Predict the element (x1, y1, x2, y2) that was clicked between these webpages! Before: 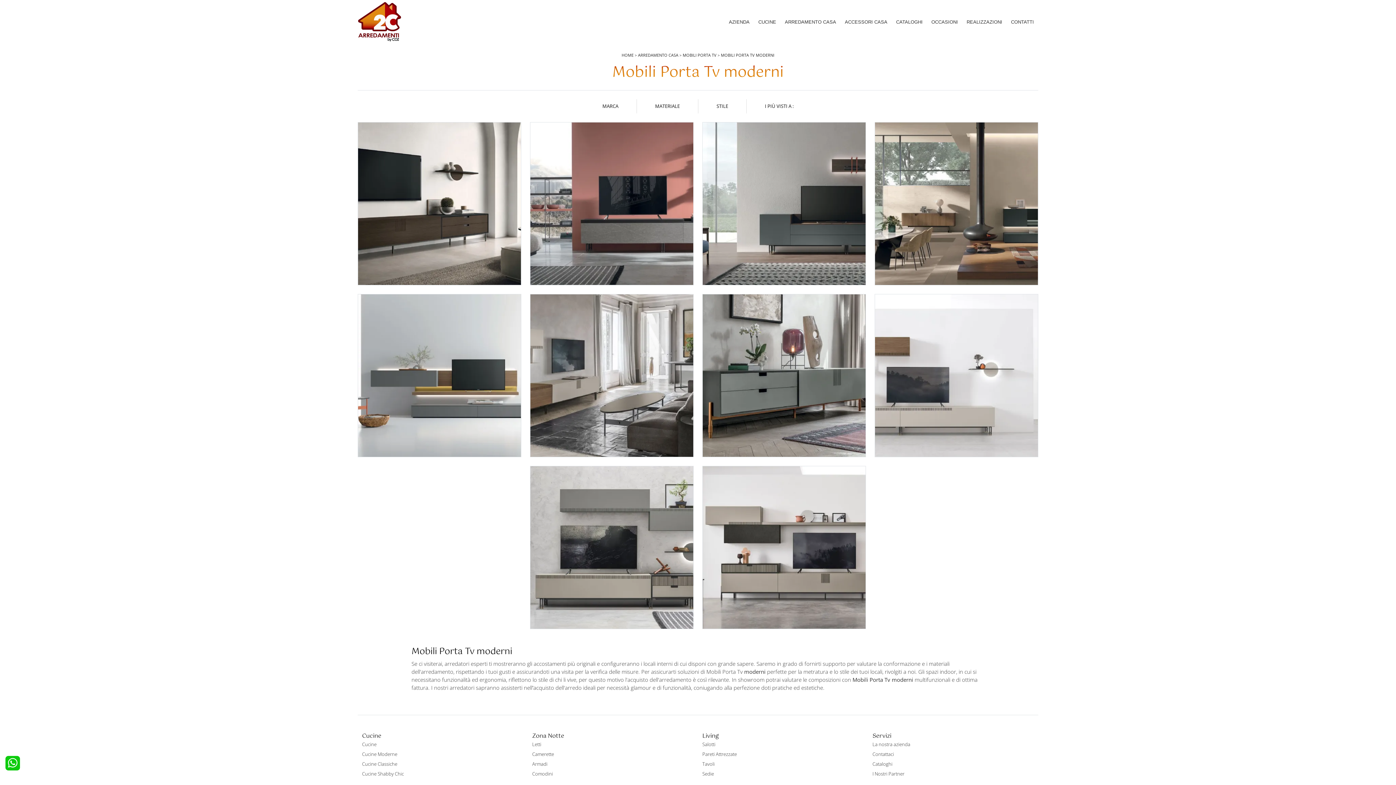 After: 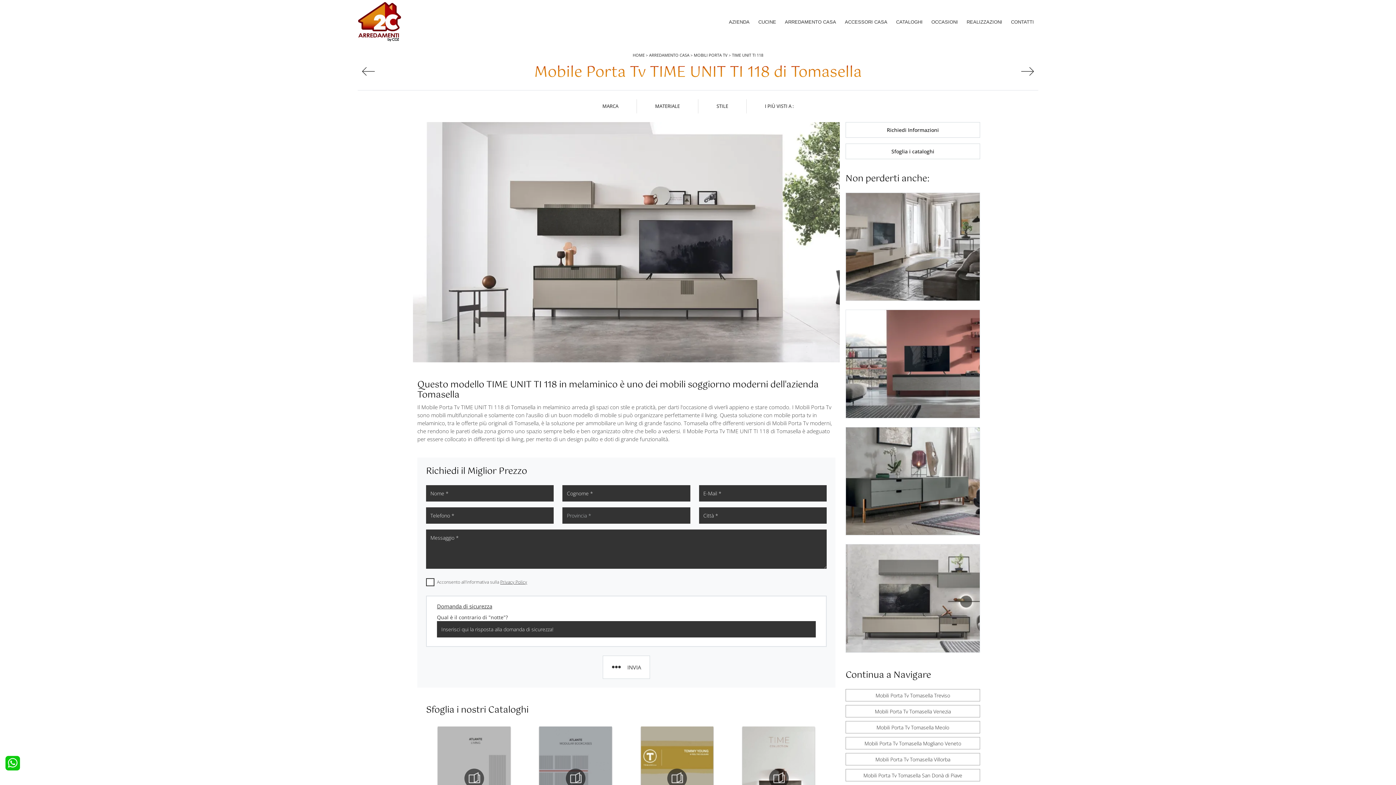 Action: bbox: (702, 466, 865, 629)